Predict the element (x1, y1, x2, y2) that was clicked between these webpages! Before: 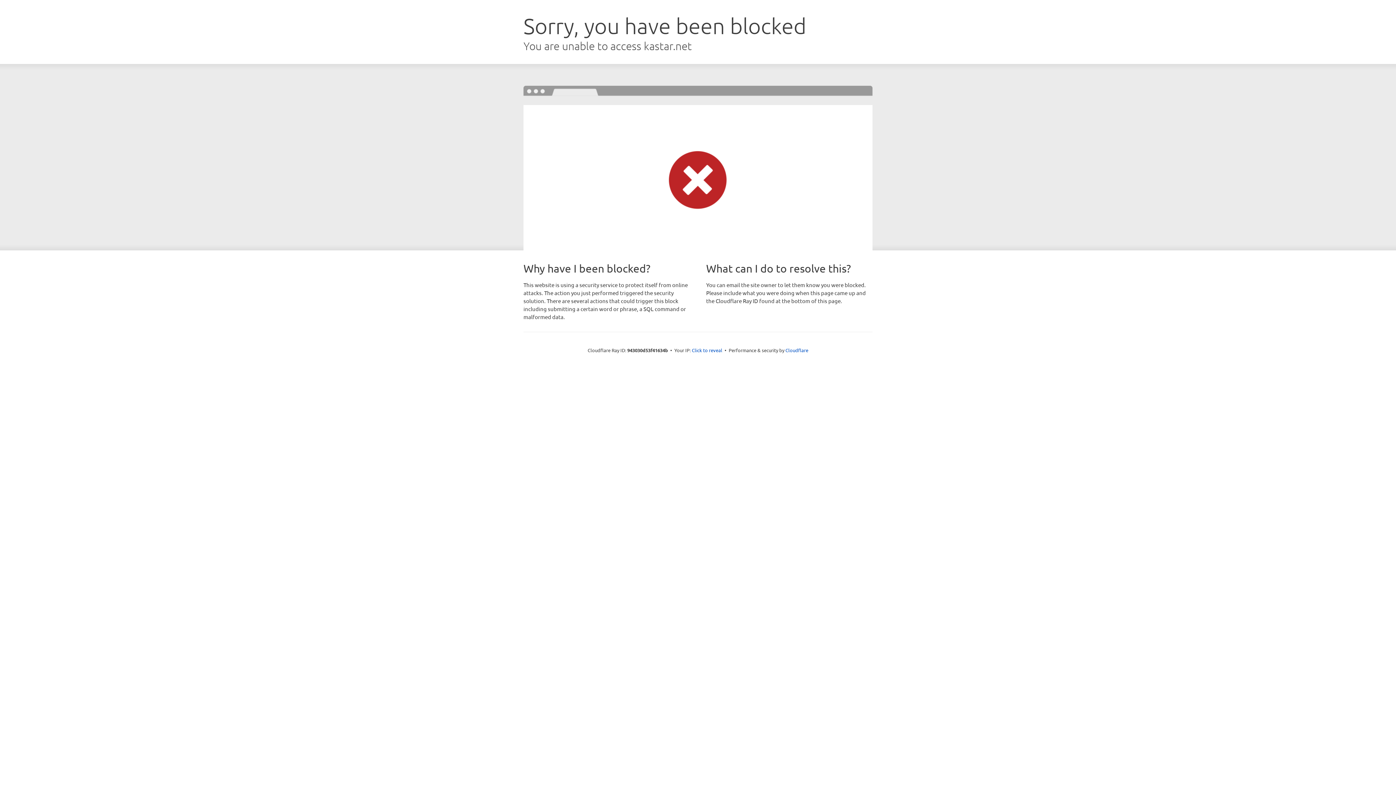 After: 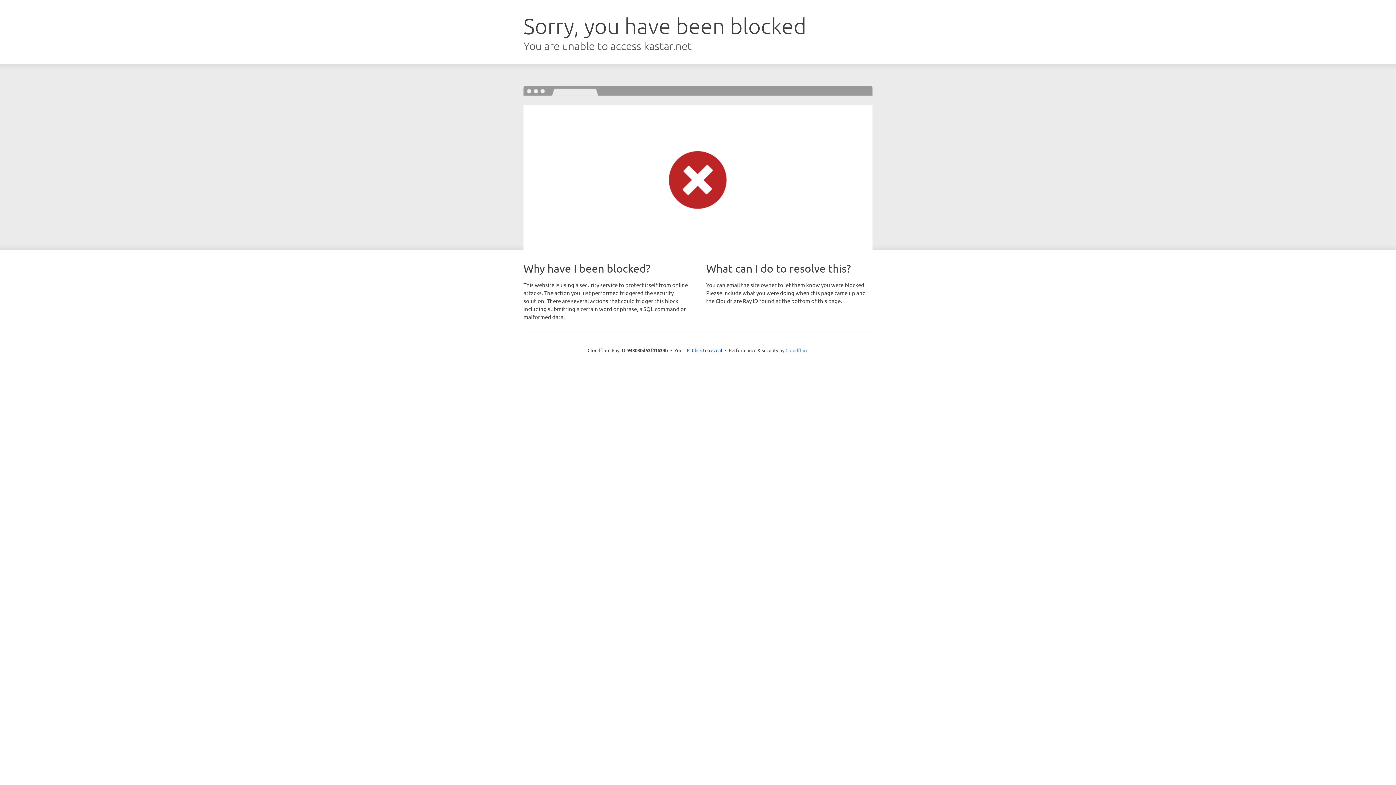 Action: label: Cloudflare bbox: (785, 347, 808, 353)